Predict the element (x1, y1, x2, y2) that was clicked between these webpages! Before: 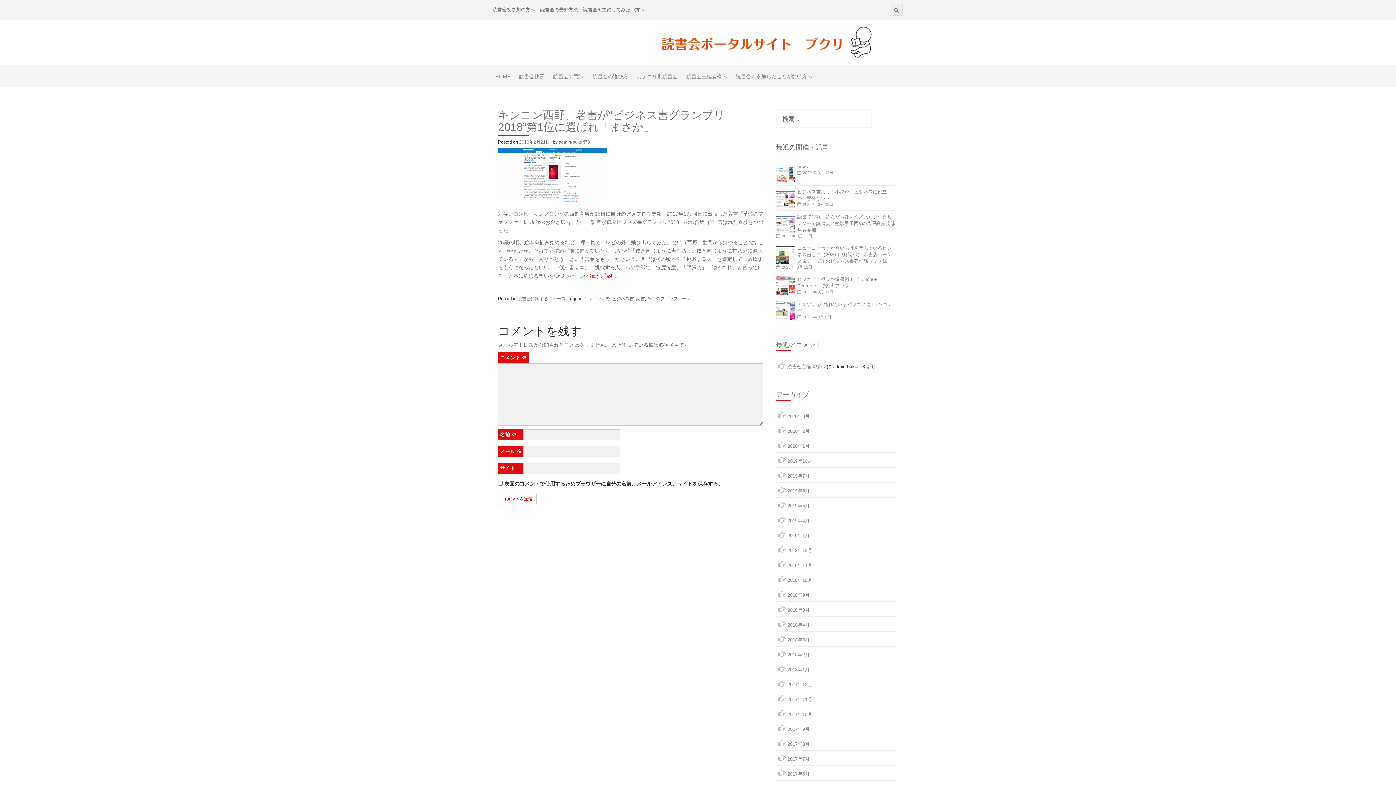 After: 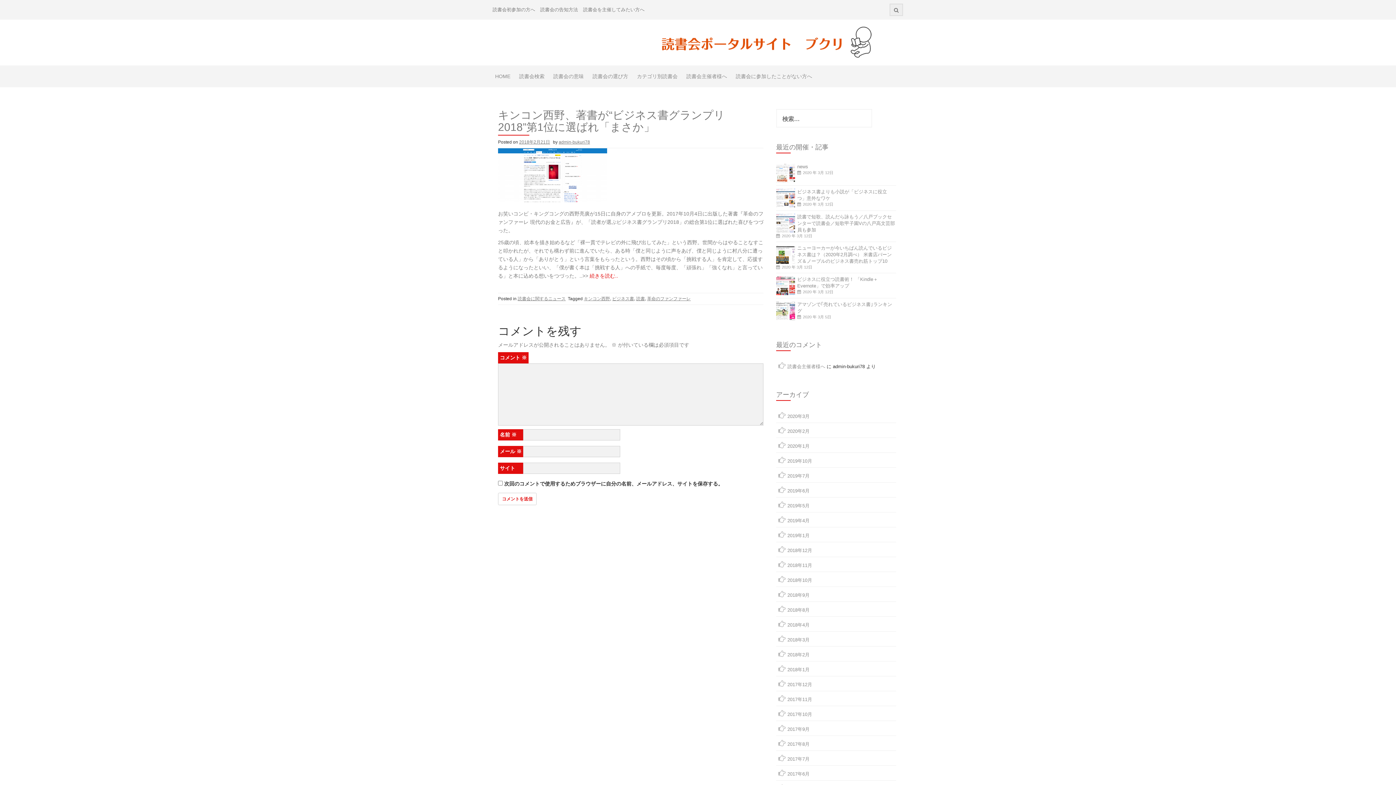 Action: label: 2018年2月21日 bbox: (519, 139, 550, 144)